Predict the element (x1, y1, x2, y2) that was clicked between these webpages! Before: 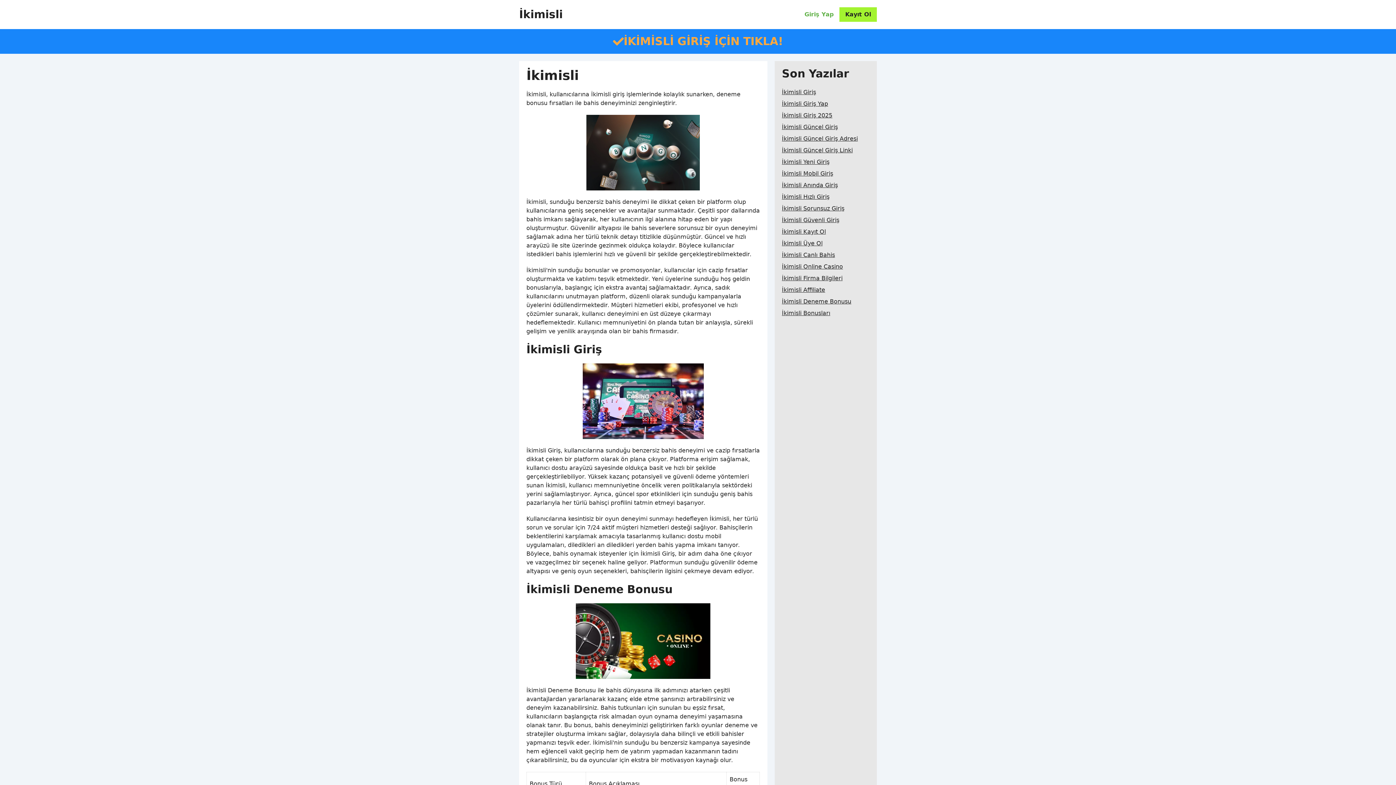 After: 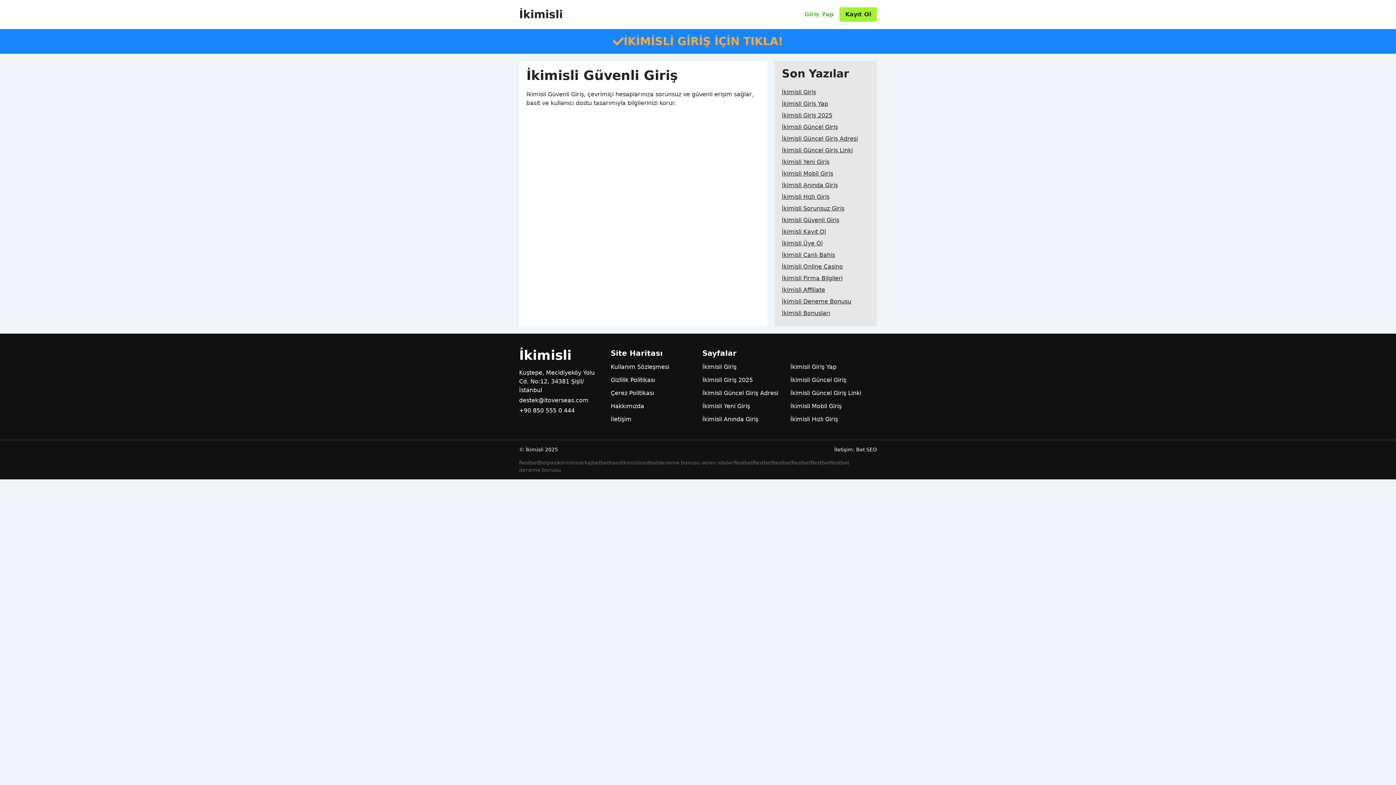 Action: label: İkimisli Güvenli Giriş bbox: (782, 214, 839, 226)